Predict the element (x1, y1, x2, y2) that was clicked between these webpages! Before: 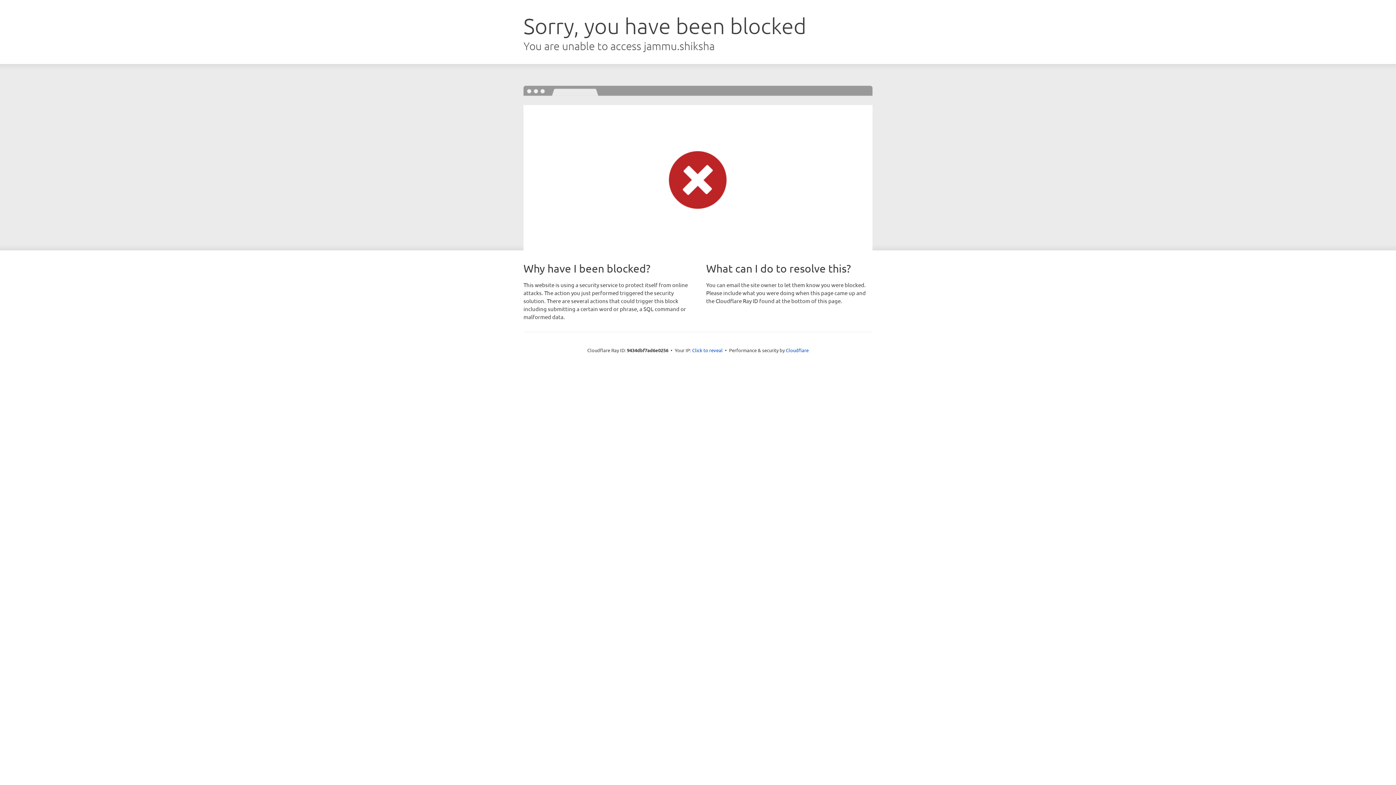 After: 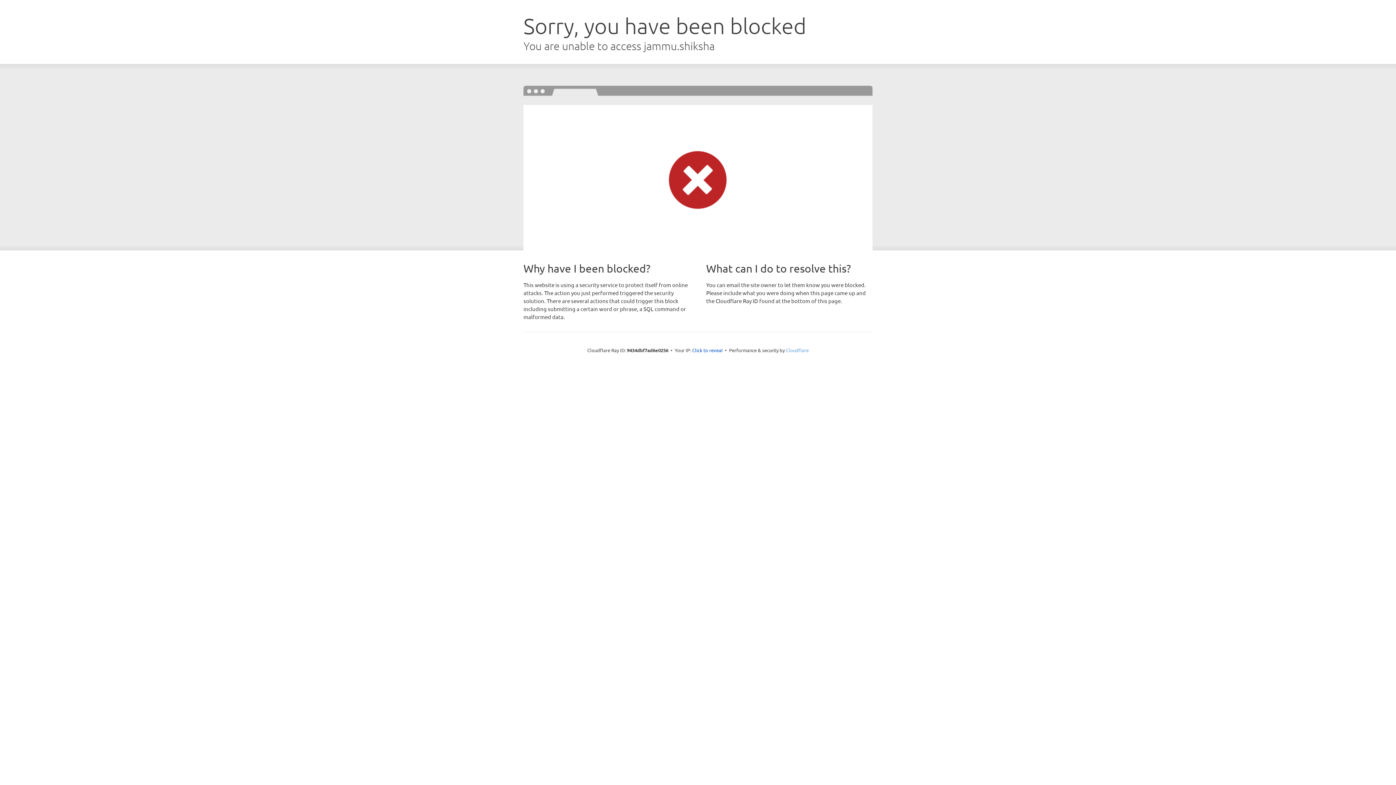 Action: bbox: (786, 347, 808, 353) label: Cloudflare